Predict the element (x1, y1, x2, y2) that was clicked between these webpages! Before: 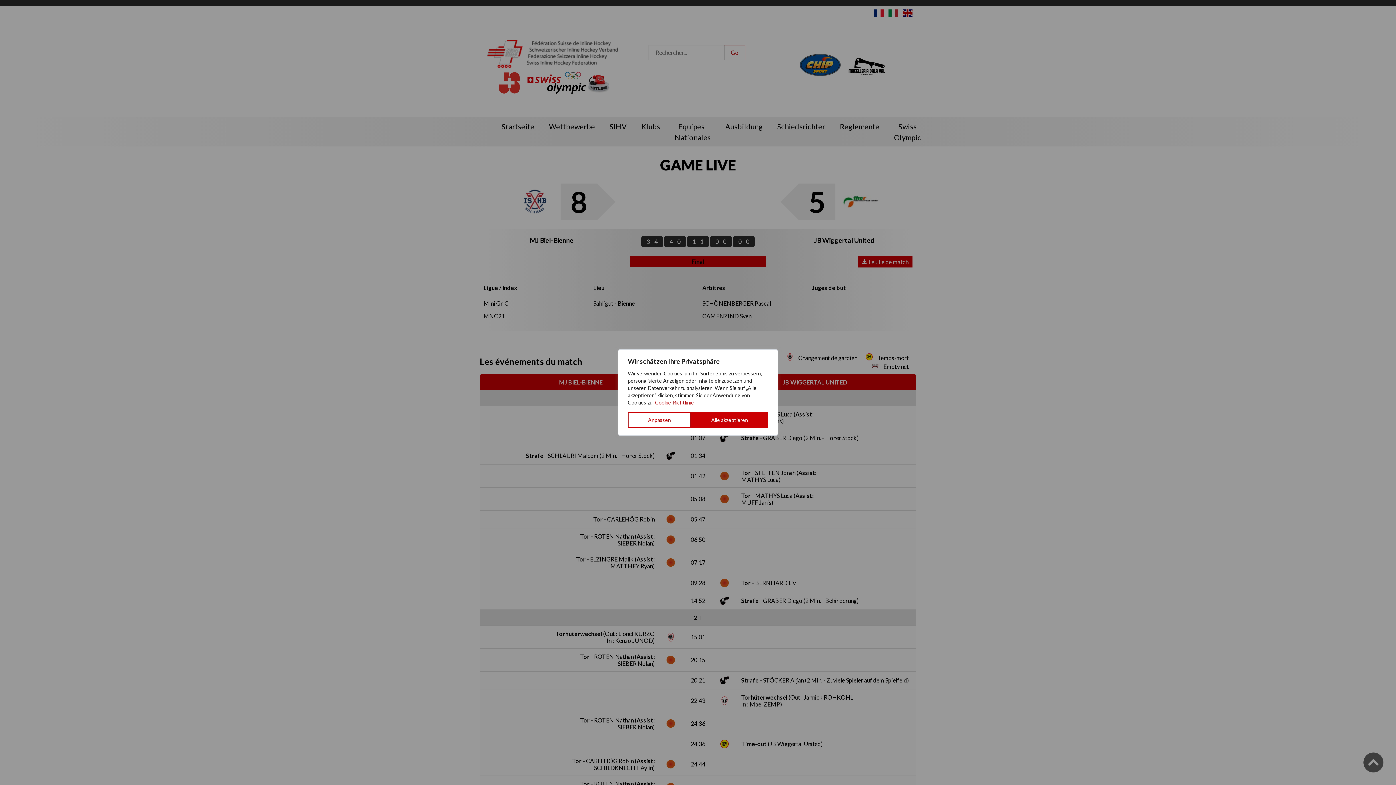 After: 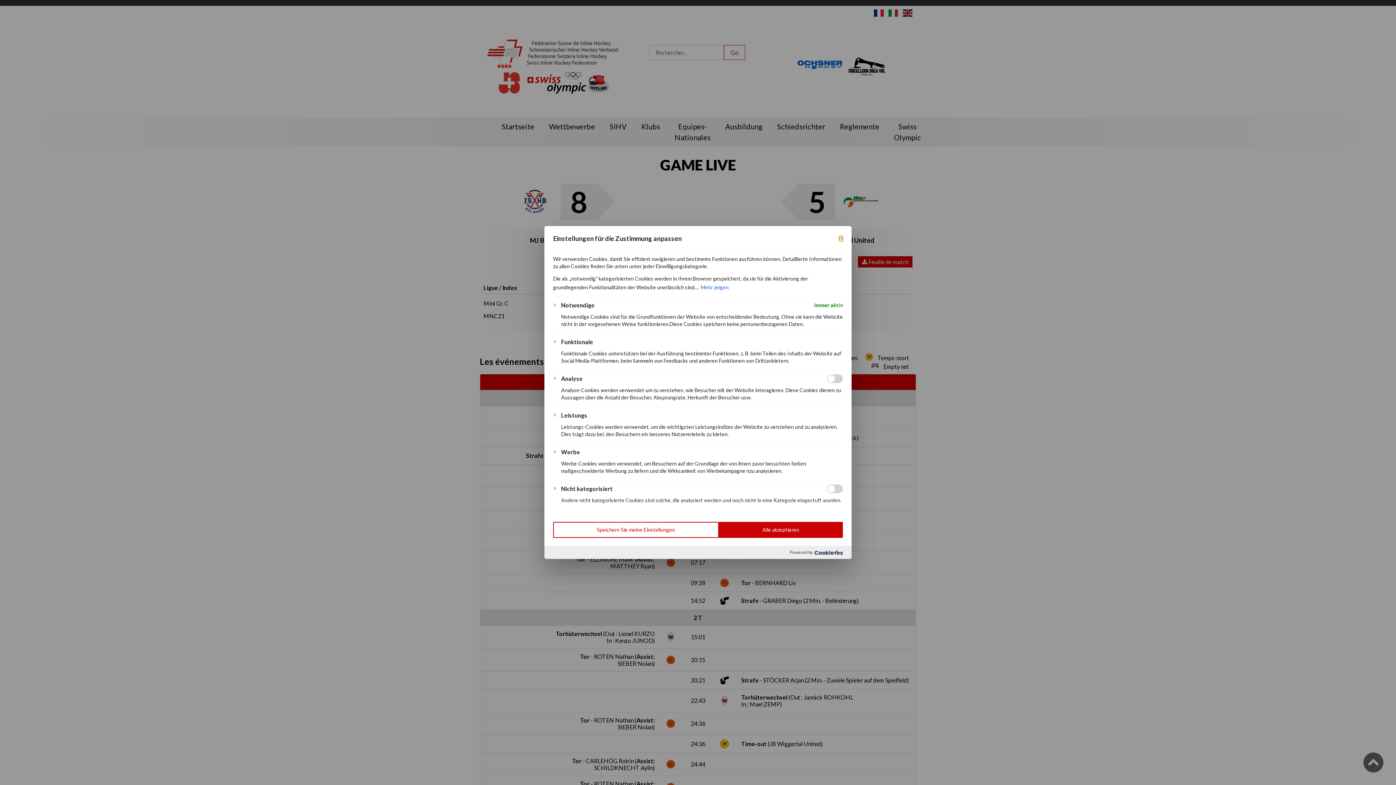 Action: bbox: (628, 412, 691, 428) label: Anpassen